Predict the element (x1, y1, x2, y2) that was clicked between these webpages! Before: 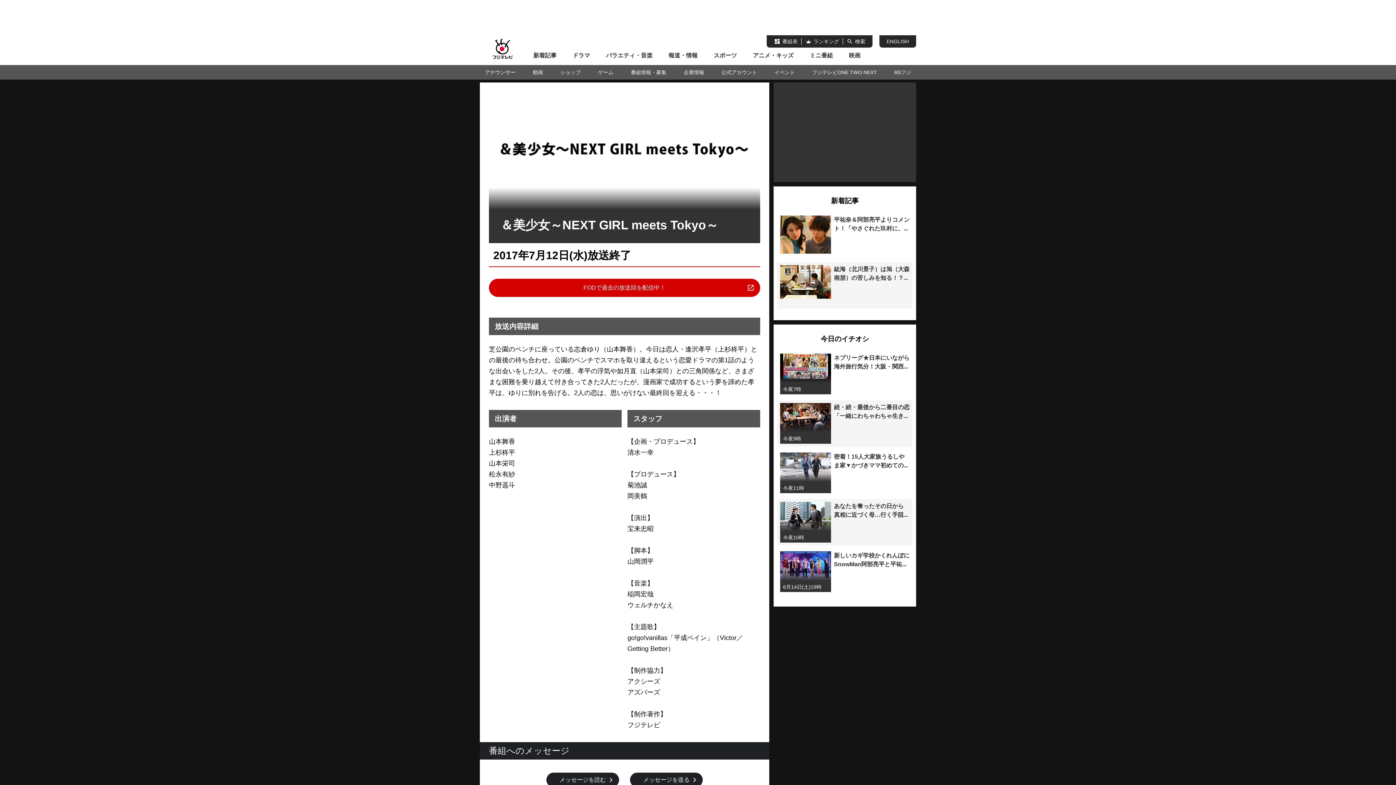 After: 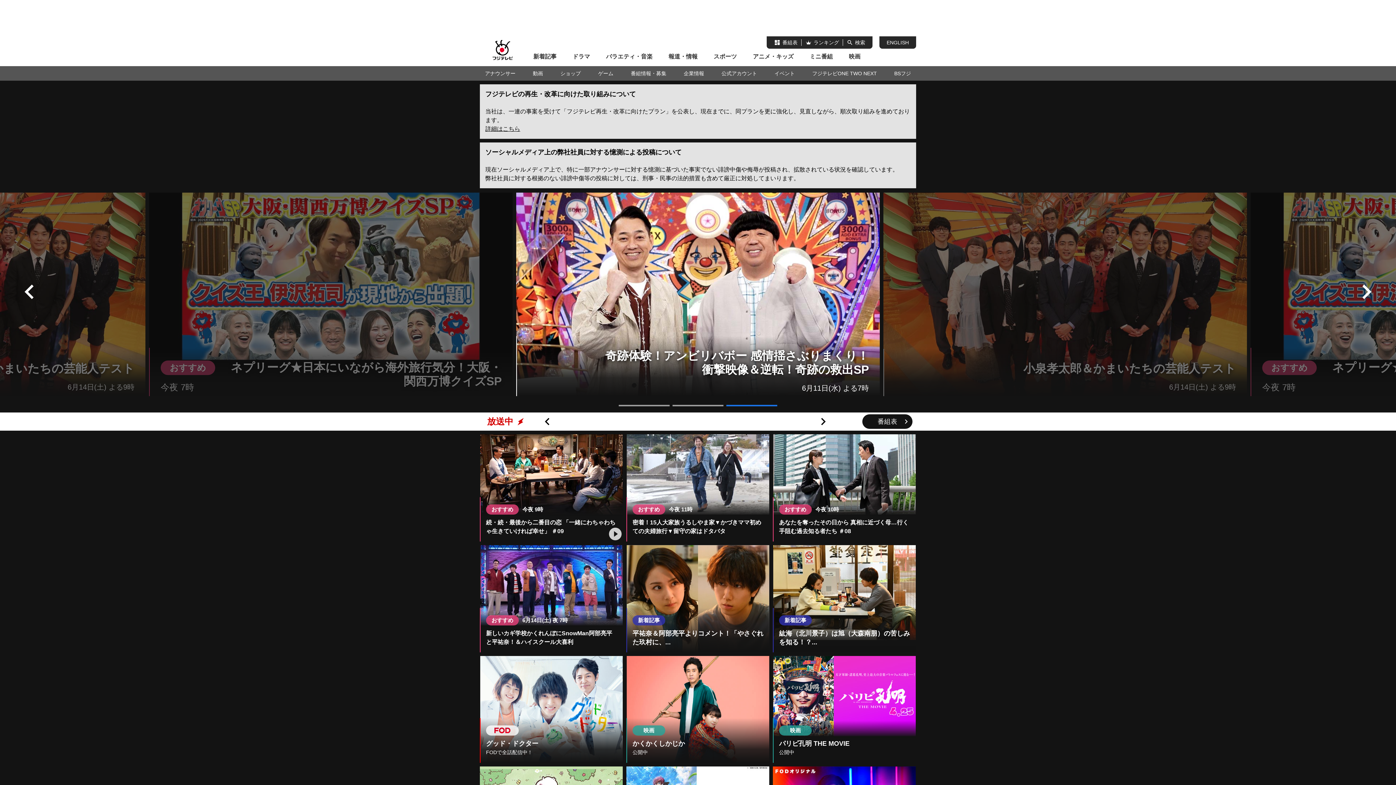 Action: bbox: (492, 54, 512, 60)